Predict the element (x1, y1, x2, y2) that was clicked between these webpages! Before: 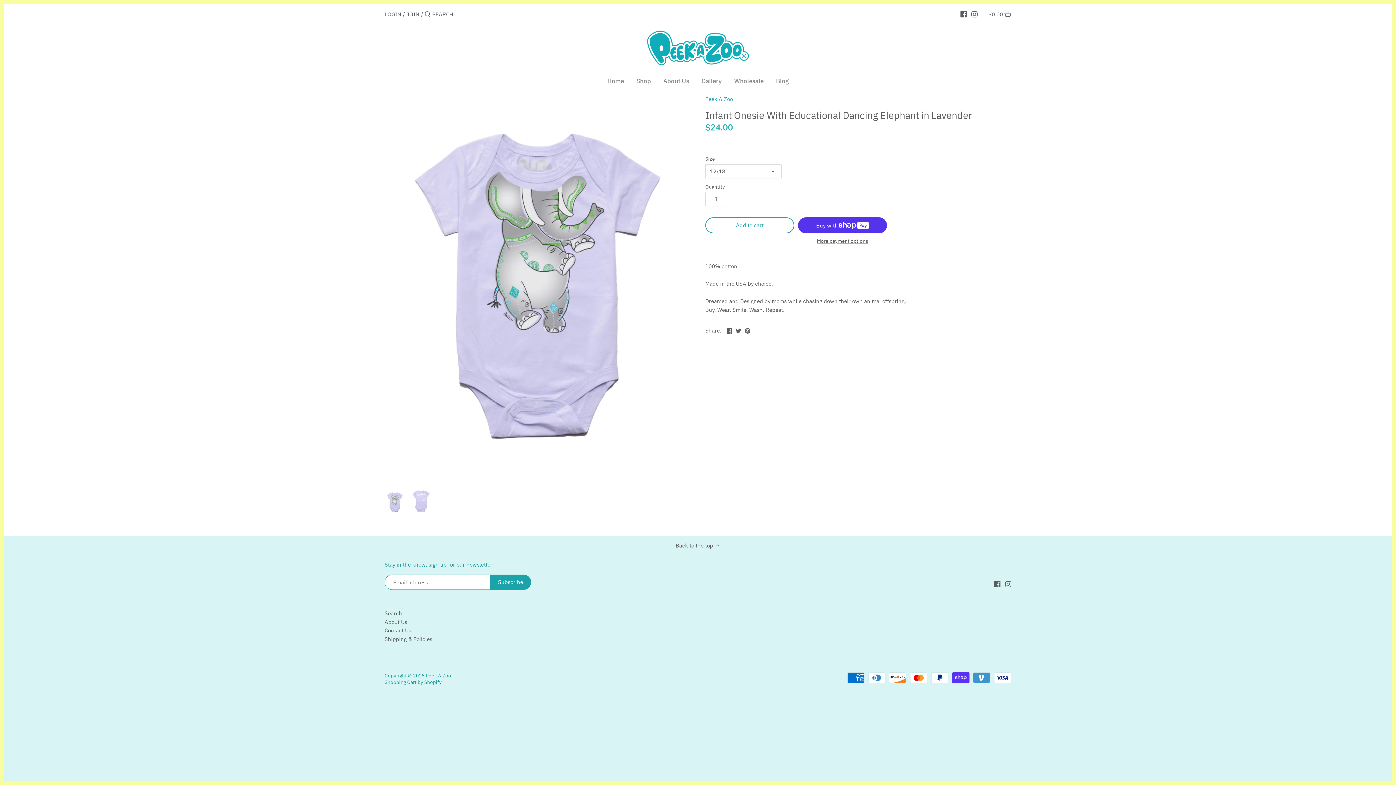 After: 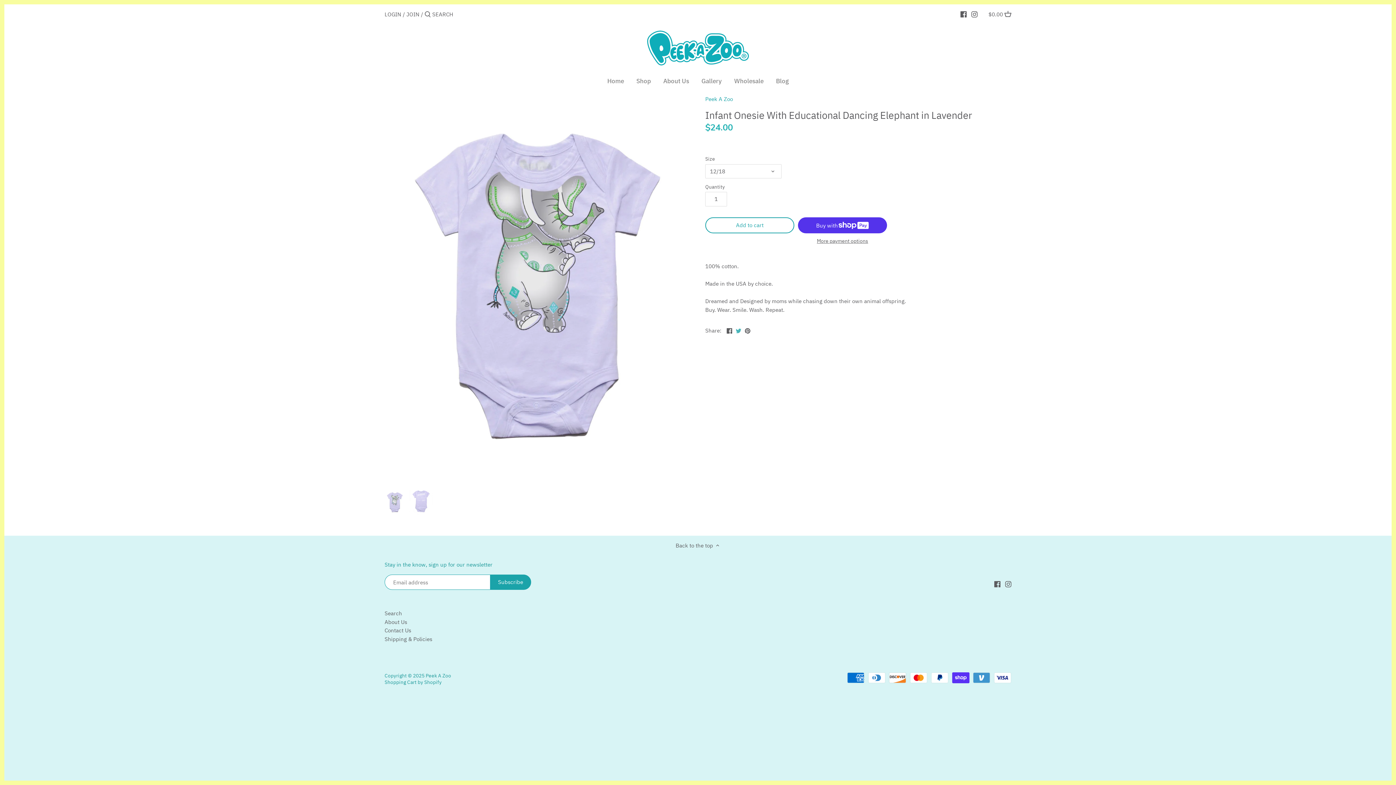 Action: bbox: (735, 326, 741, 333) label: Share on Twitter